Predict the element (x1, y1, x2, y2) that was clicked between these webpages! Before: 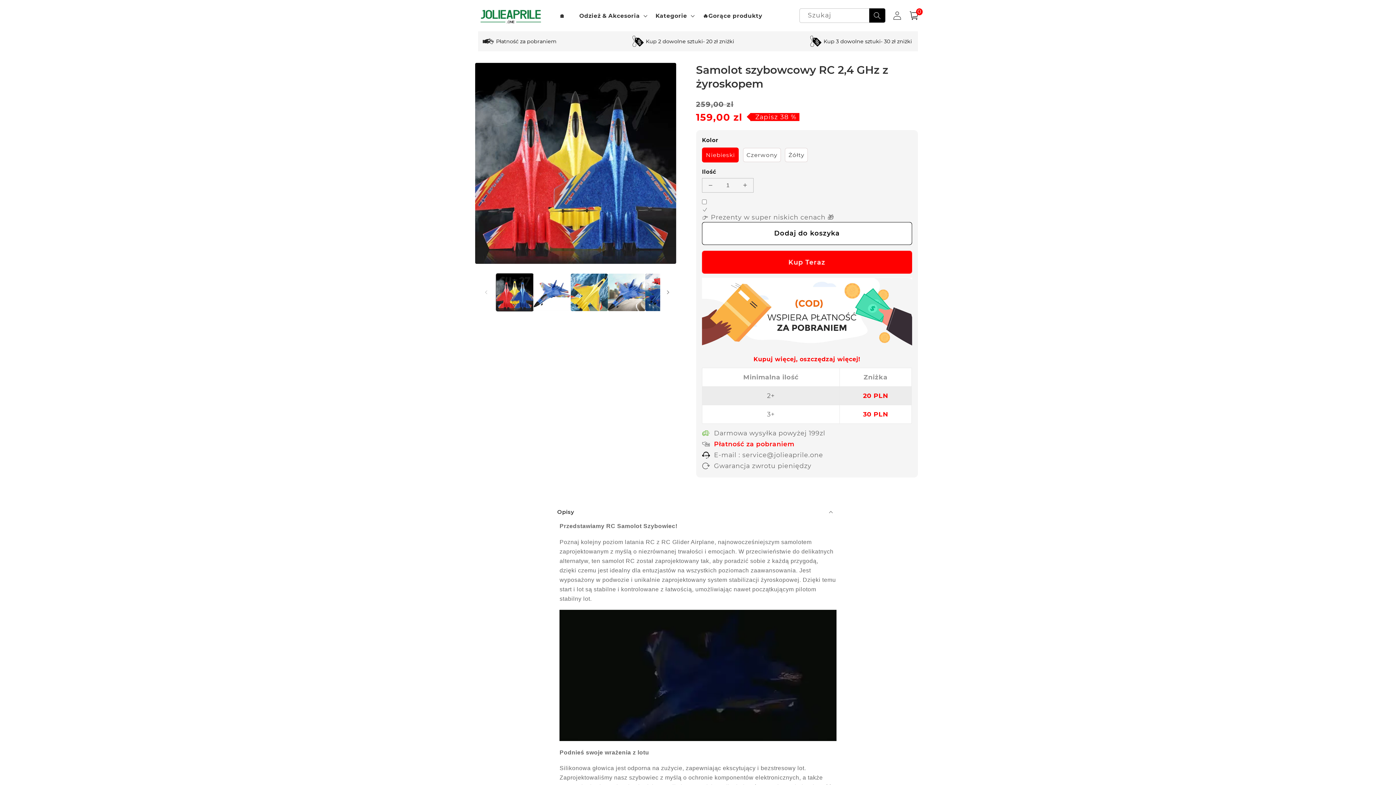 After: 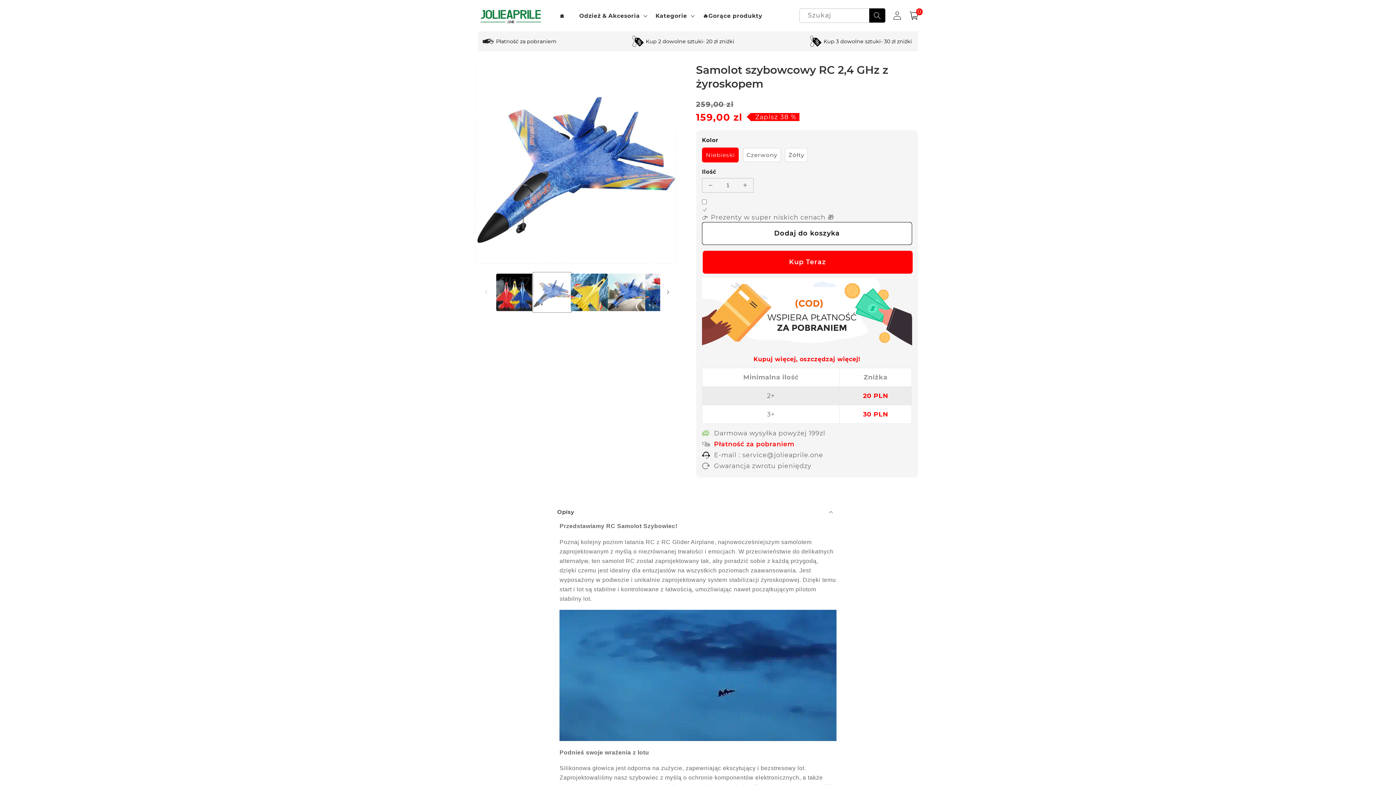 Action: label: Załaduj obraz 2 do widoku galerii bbox: (533, 273, 570, 311)